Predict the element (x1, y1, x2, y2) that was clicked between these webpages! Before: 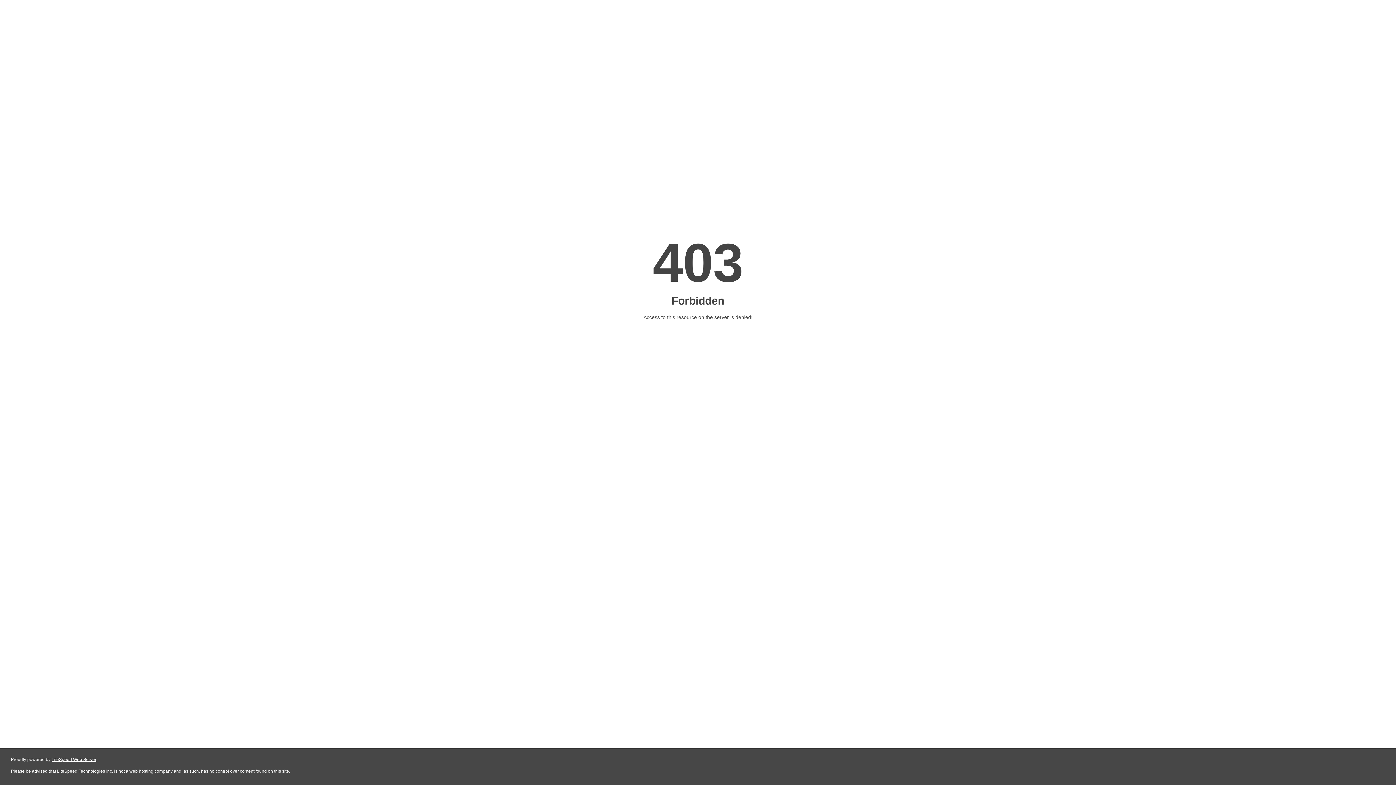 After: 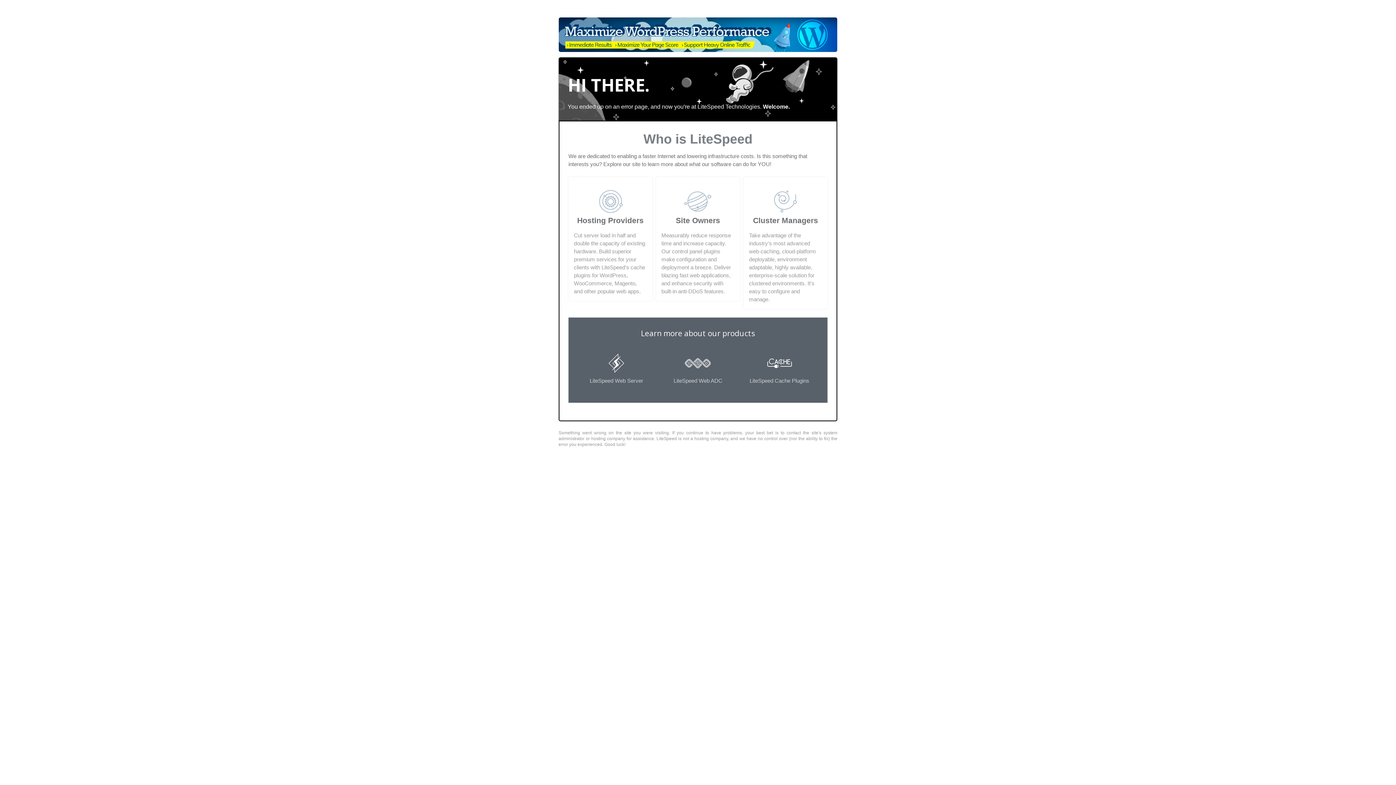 Action: label: LiteSpeed Web Server bbox: (51, 757, 96, 762)